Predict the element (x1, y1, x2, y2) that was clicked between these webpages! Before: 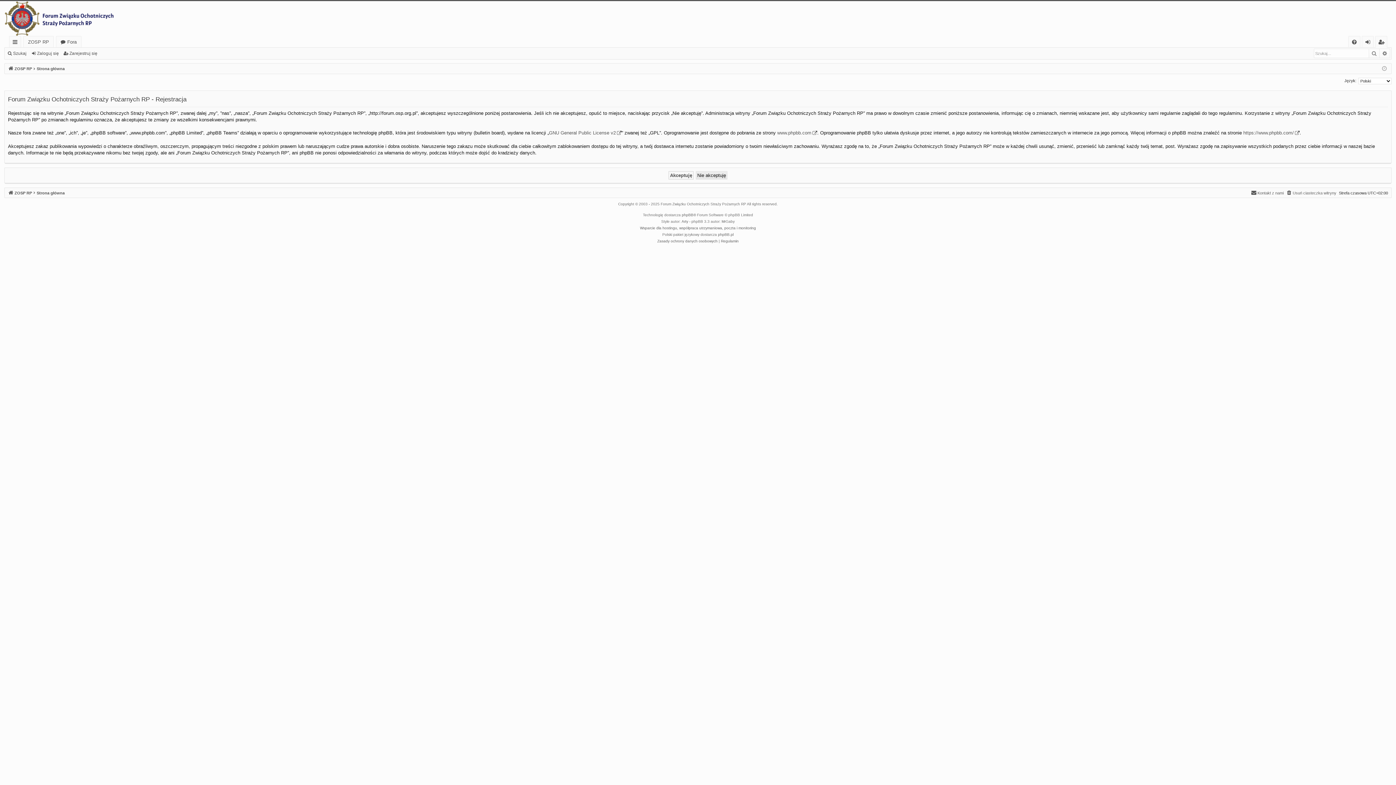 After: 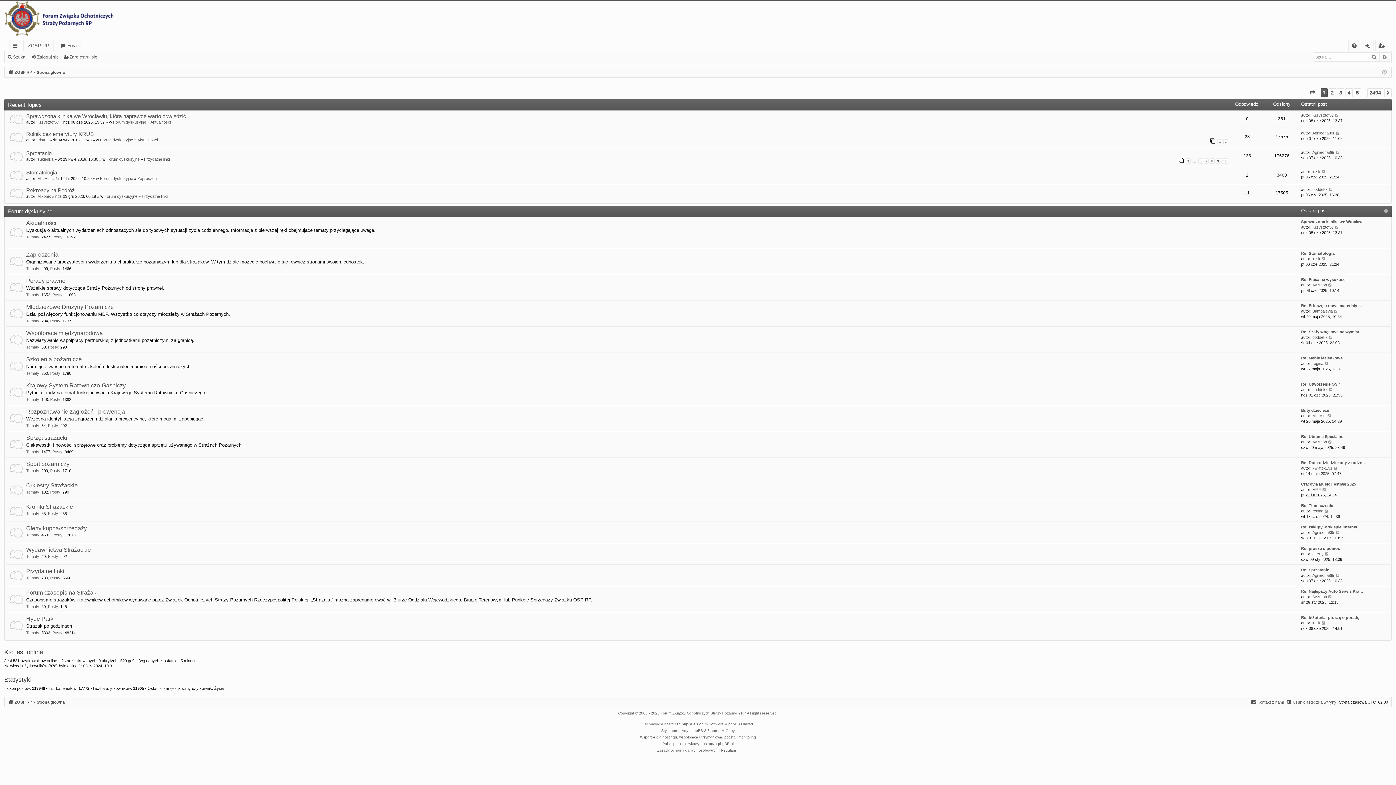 Action: label: ZOSP RP bbox: (8, 188, 32, 196)